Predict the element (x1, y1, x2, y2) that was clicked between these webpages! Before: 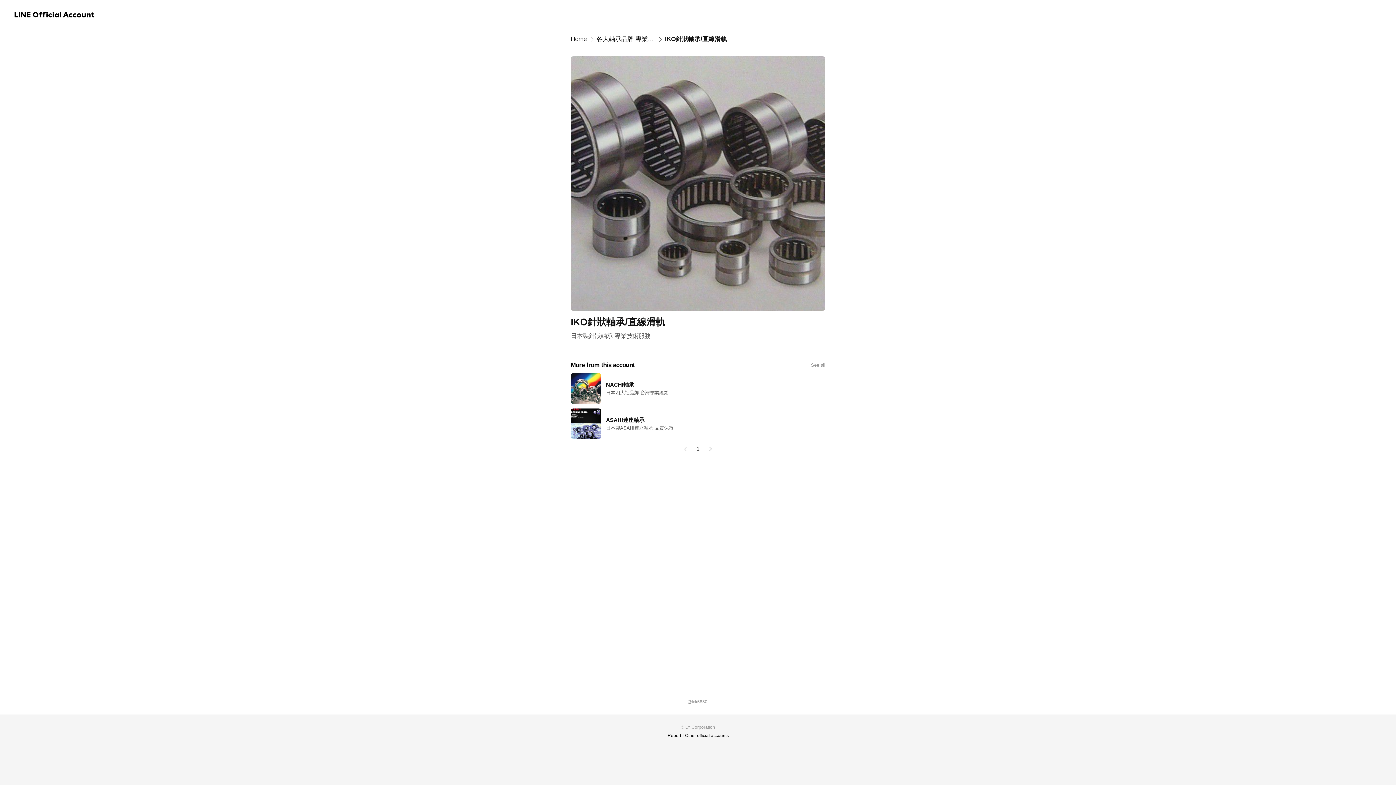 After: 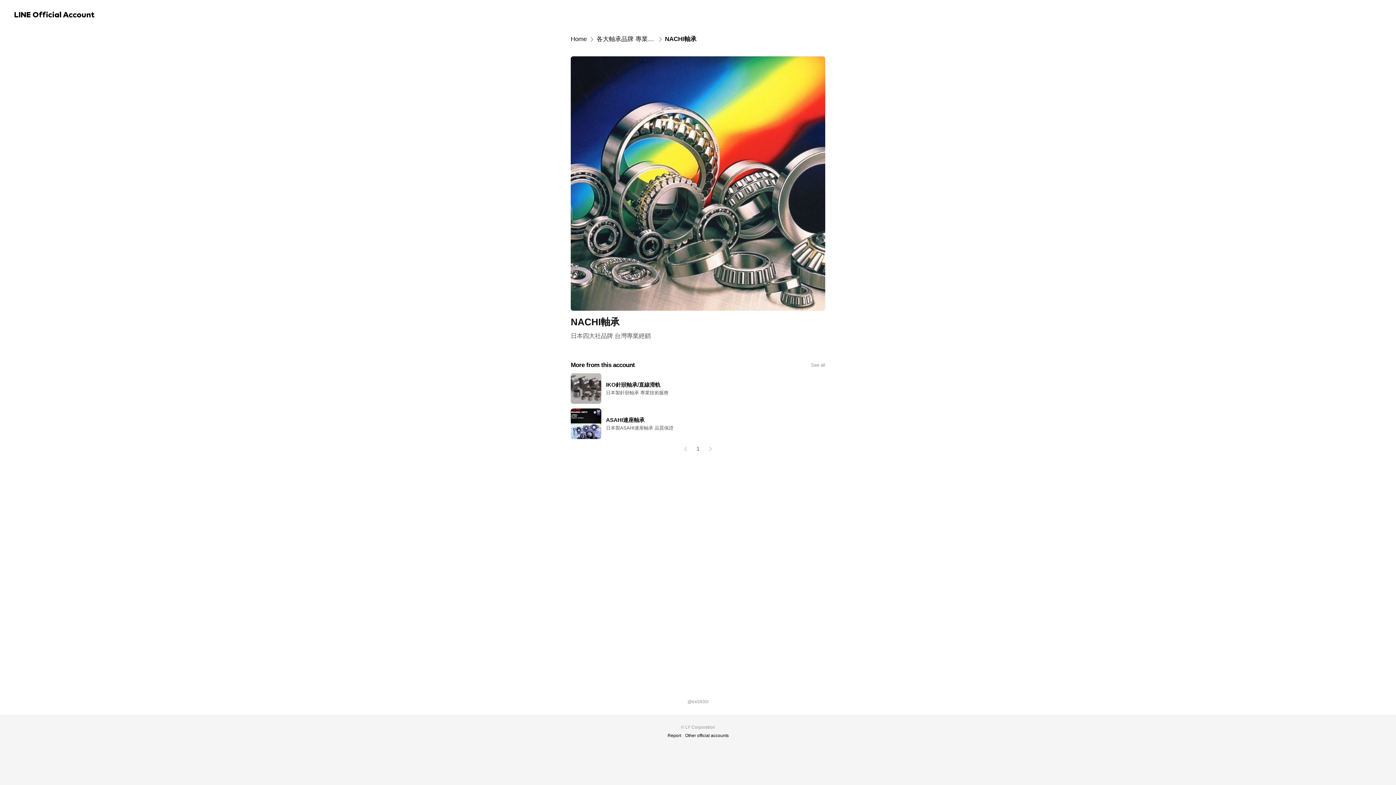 Action: bbox: (565, 373, 831, 404)